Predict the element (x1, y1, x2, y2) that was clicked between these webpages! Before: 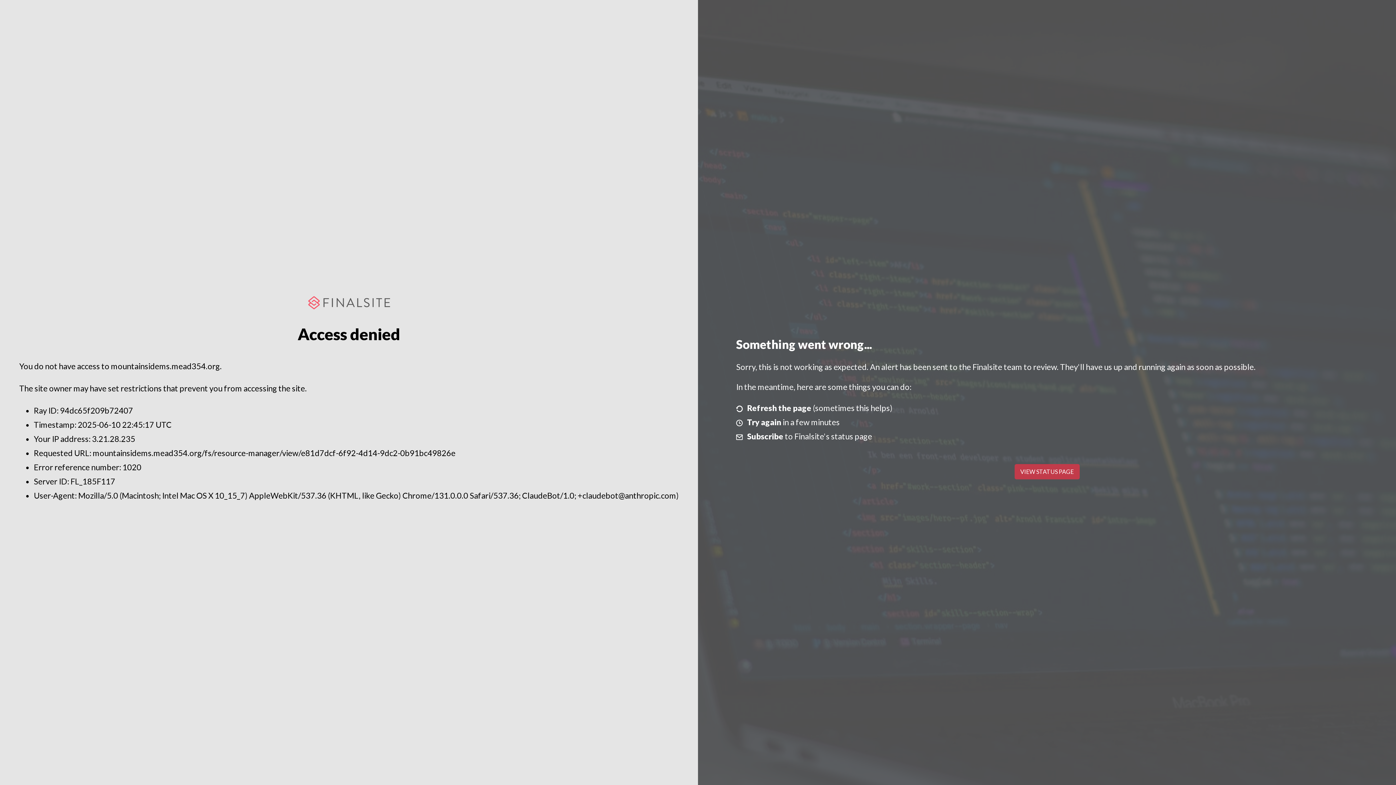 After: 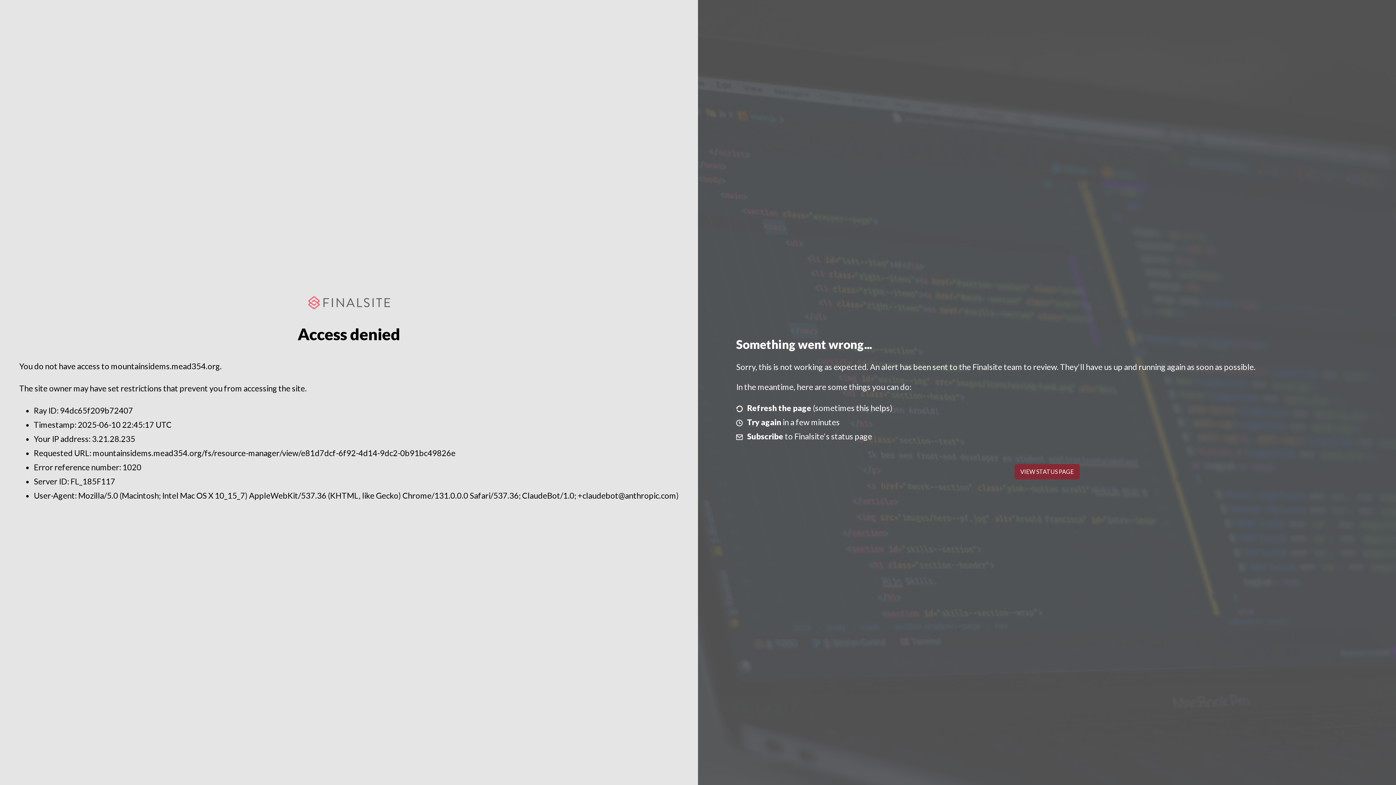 Action: label: VIEW STATUS PAGE bbox: (1014, 464, 1079, 479)